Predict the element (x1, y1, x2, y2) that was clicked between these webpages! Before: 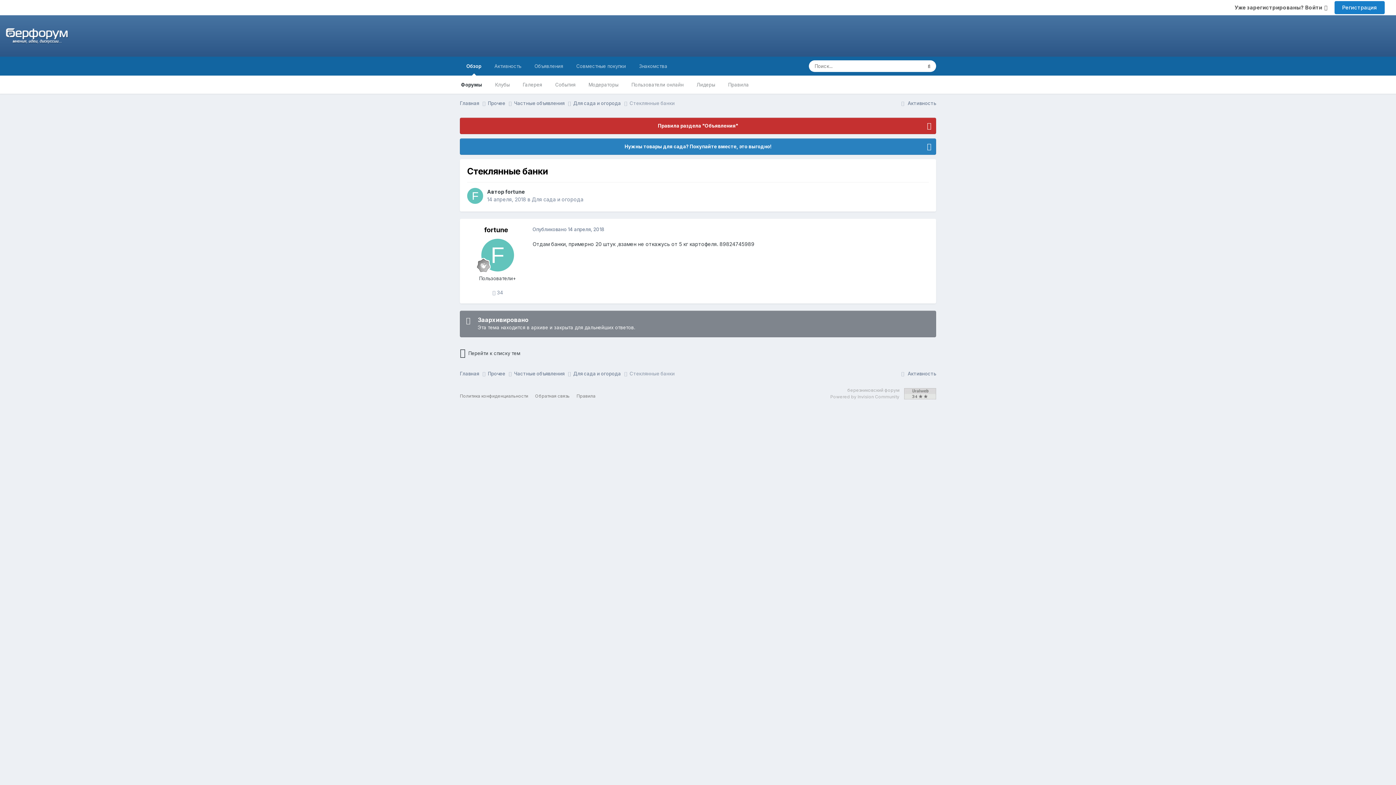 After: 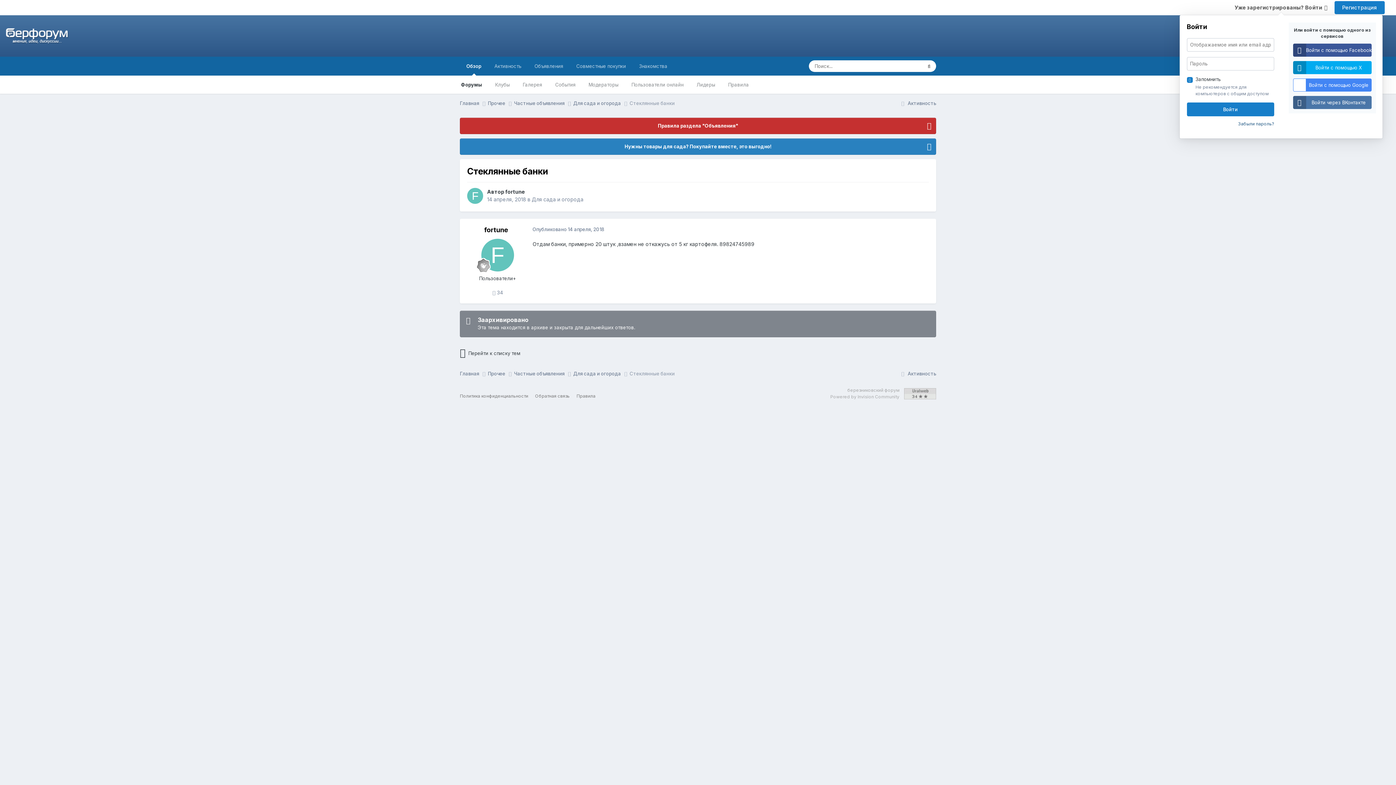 Action: bbox: (1234, 4, 1327, 10) label: Уже зарегистрированы? Войти  